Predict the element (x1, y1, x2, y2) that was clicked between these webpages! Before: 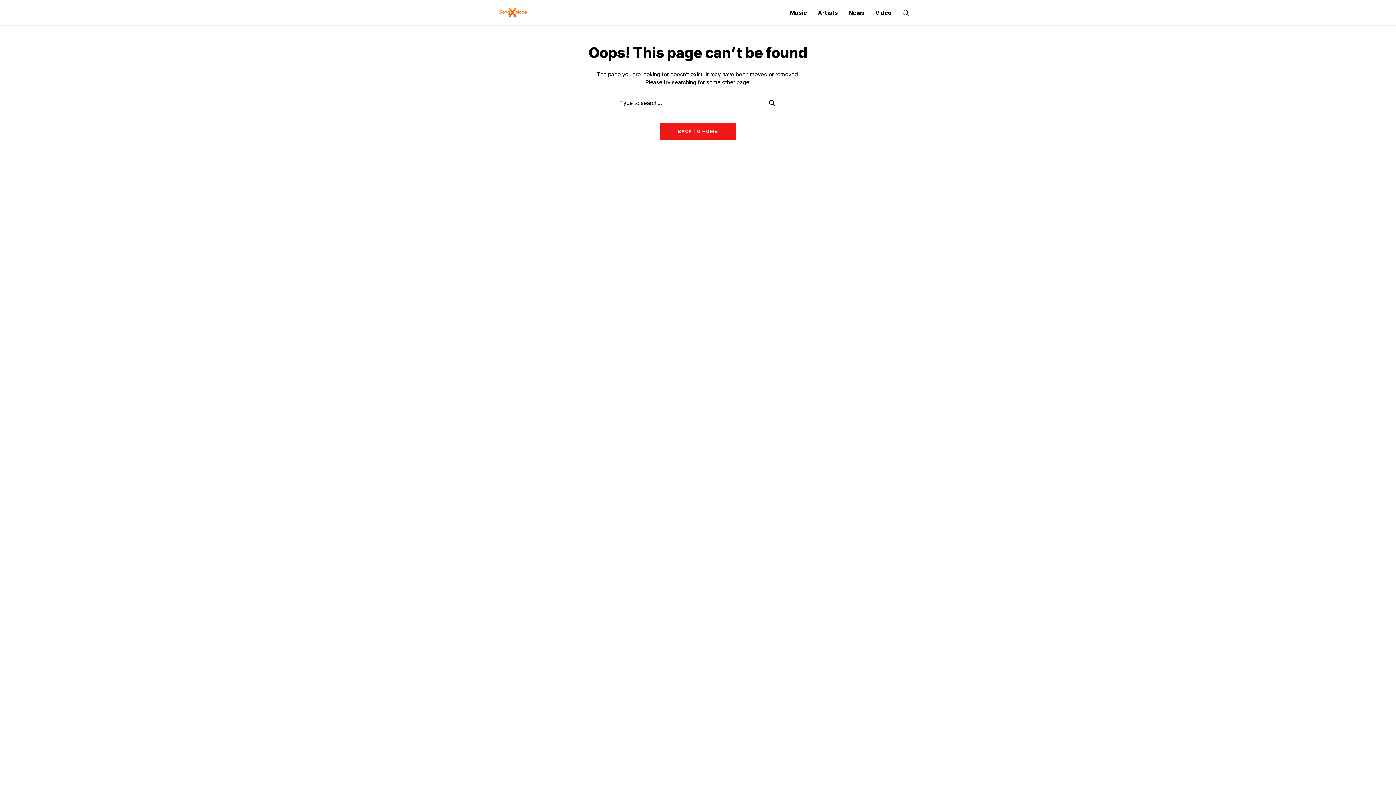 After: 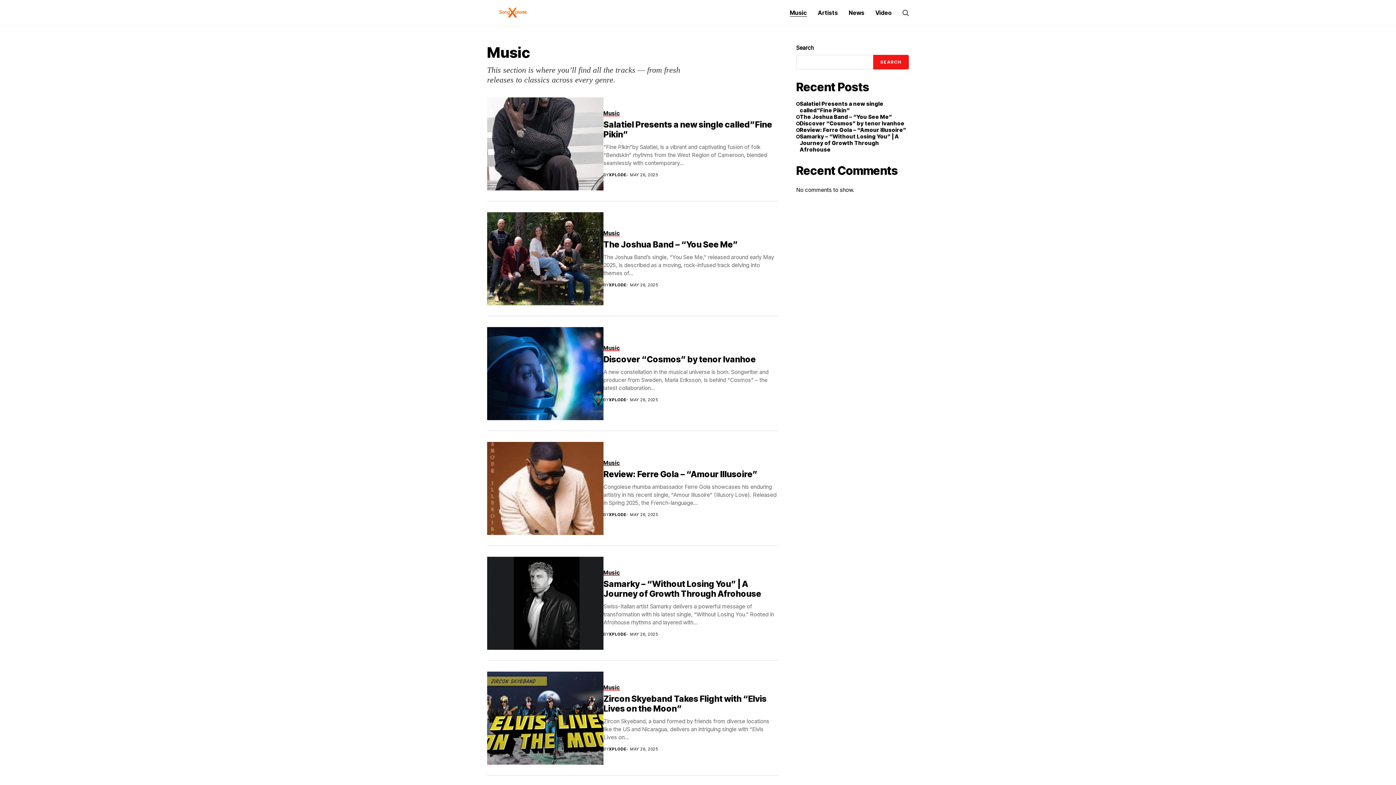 Action: label: Music bbox: (790, 0, 807, 25)